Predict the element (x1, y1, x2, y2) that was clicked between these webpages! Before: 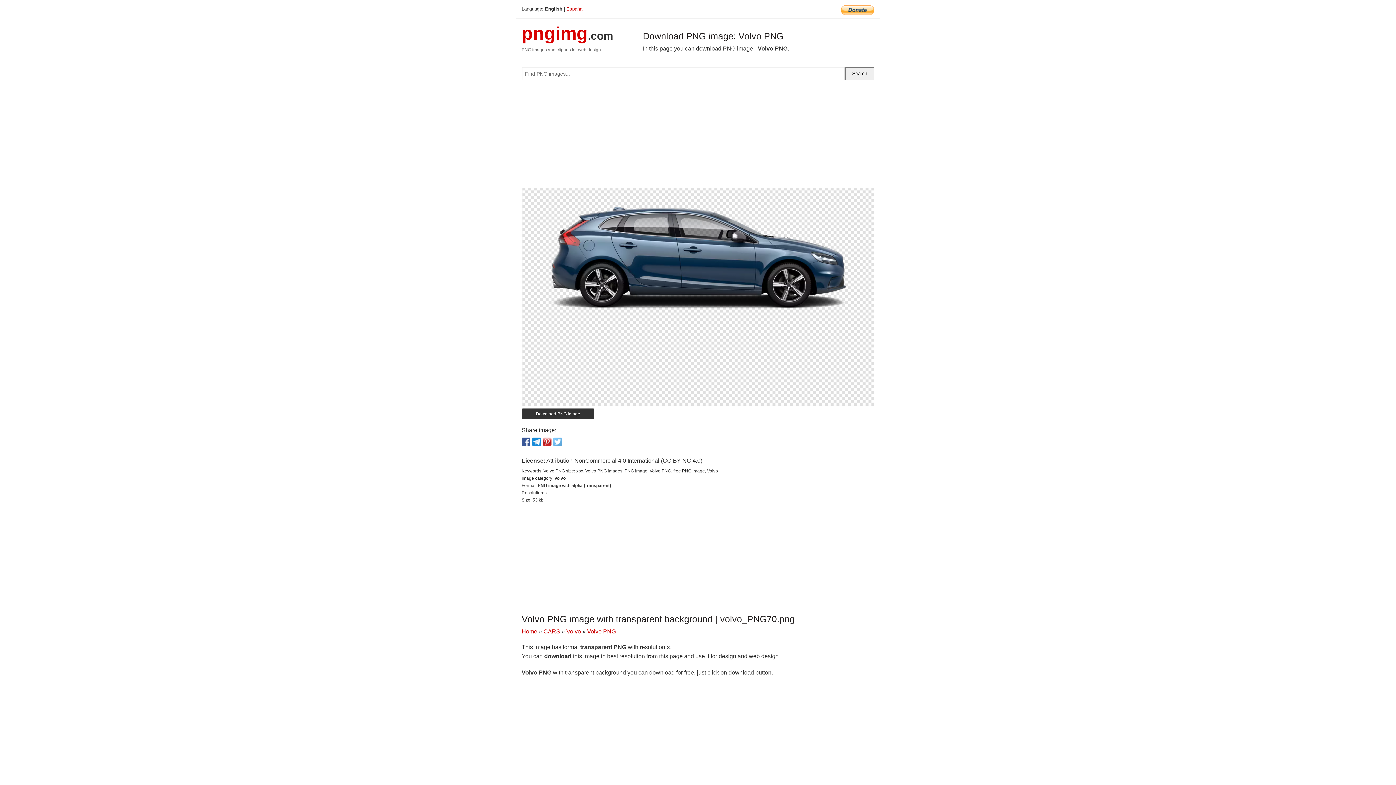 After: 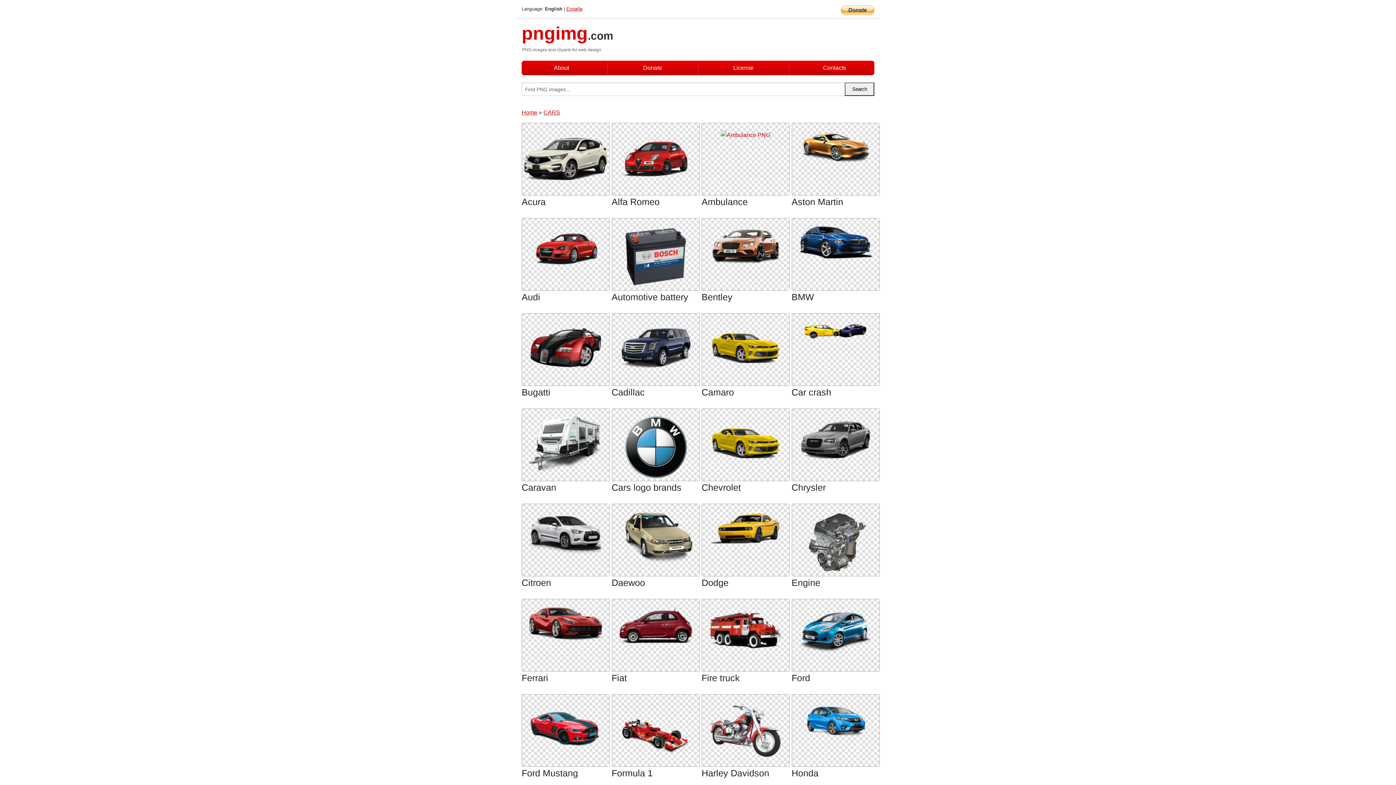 Action: label: CARS bbox: (543, 628, 560, 634)